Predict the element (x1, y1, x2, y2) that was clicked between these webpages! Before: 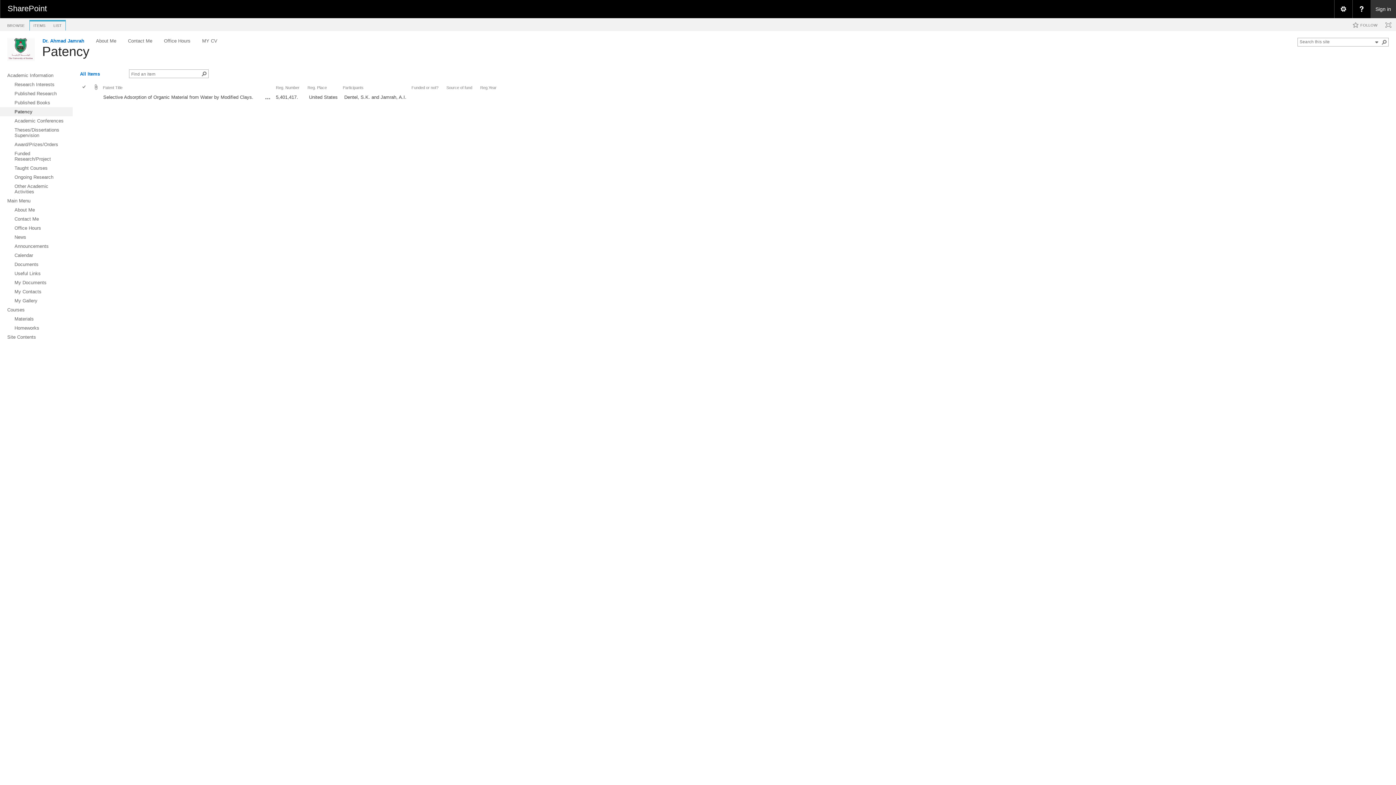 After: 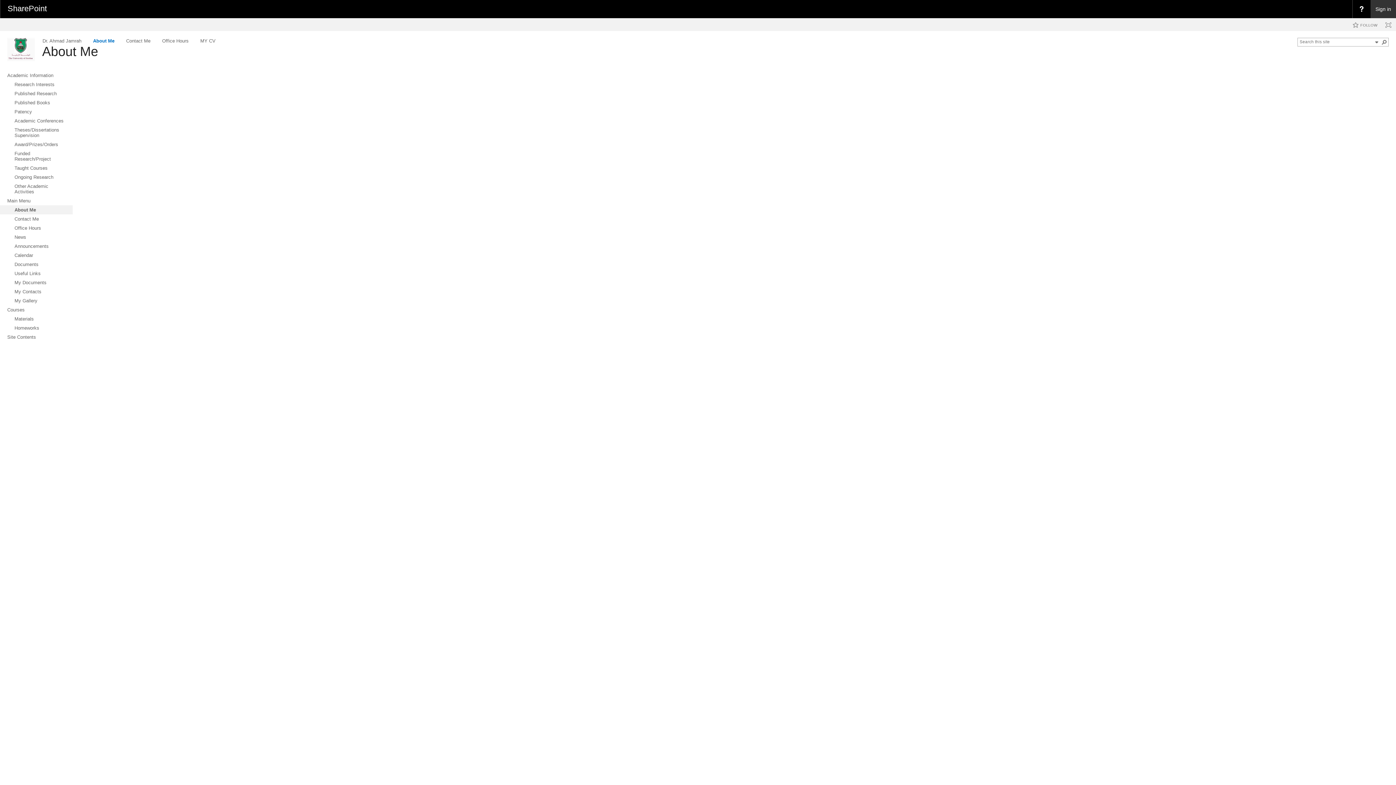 Action: bbox: (95, 37, 116, 44) label: About Me